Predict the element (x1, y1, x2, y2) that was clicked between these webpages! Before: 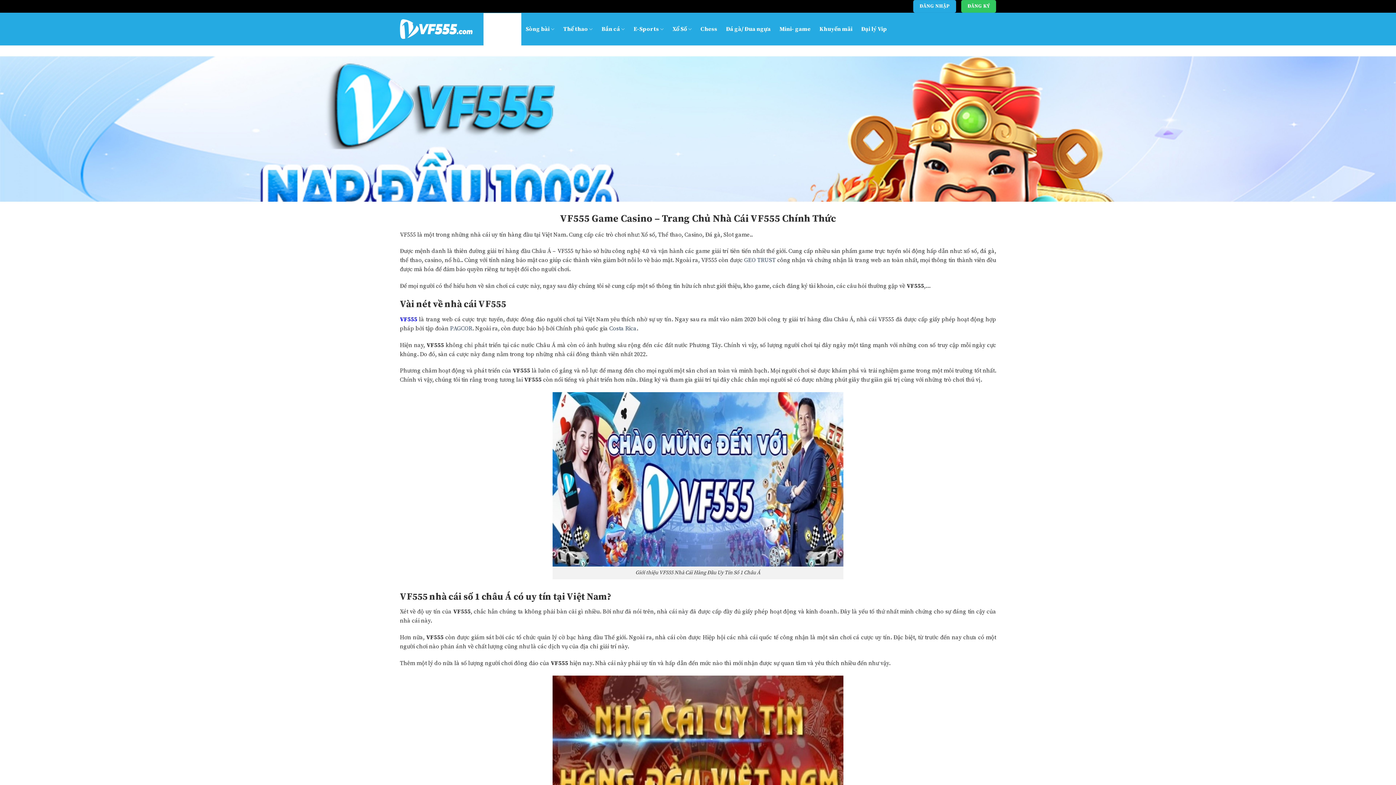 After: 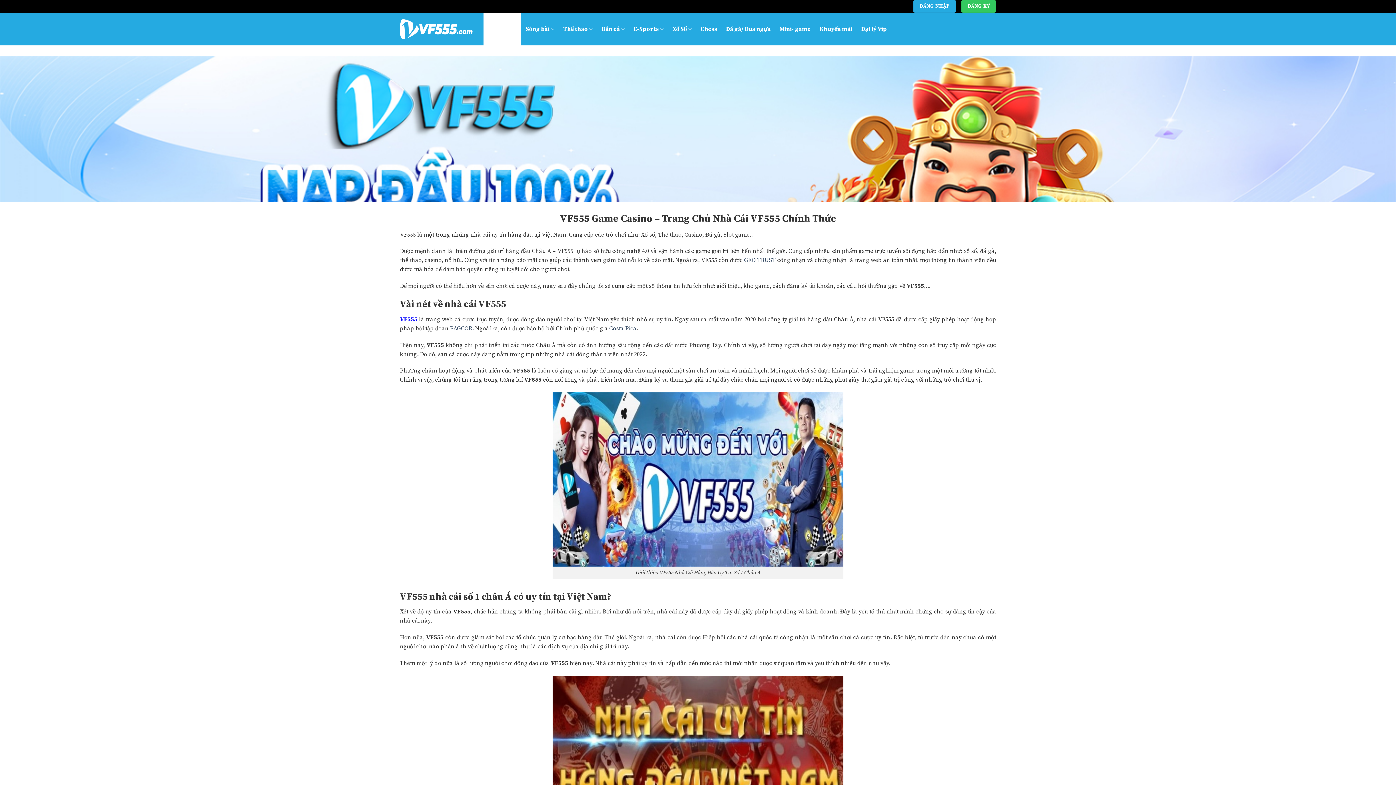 Action: bbox: (400, 19, 472, 39)